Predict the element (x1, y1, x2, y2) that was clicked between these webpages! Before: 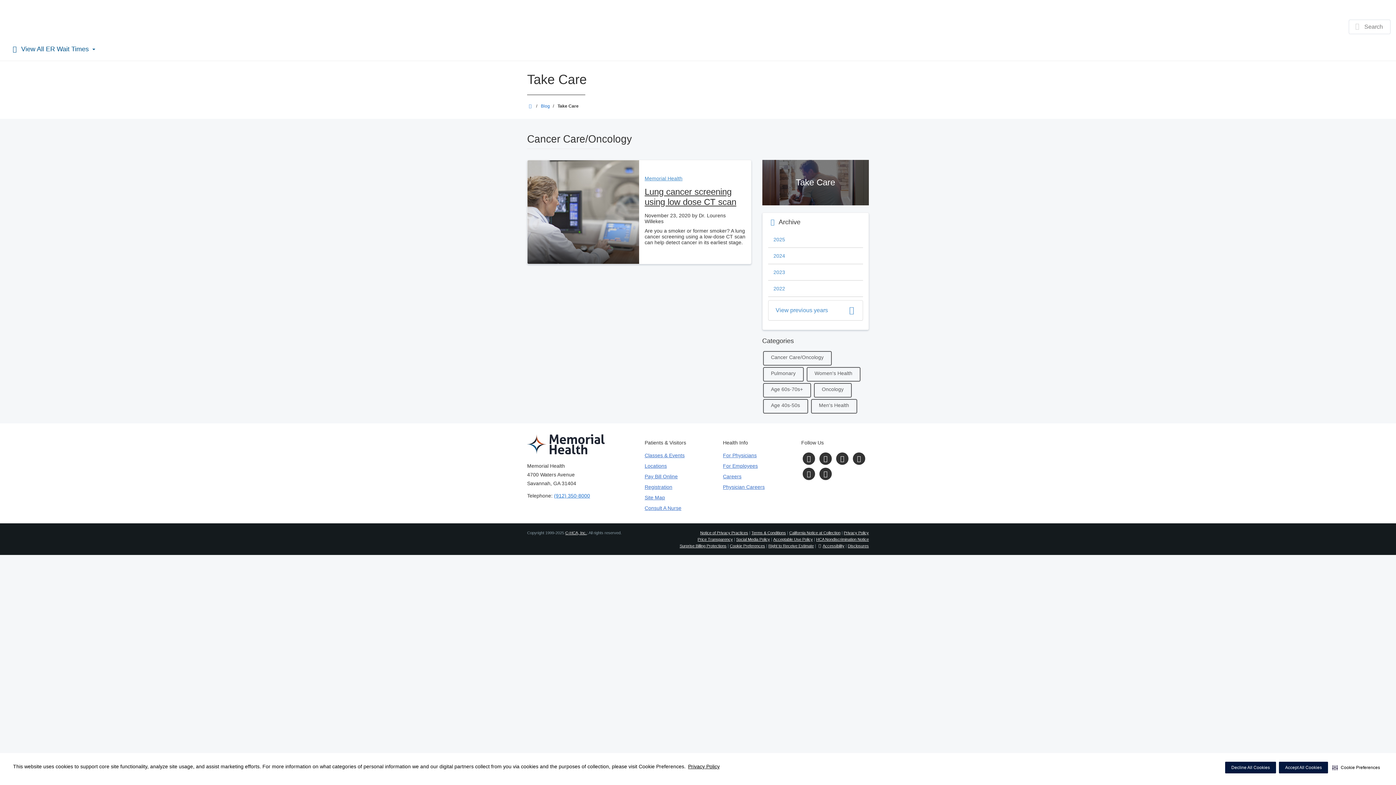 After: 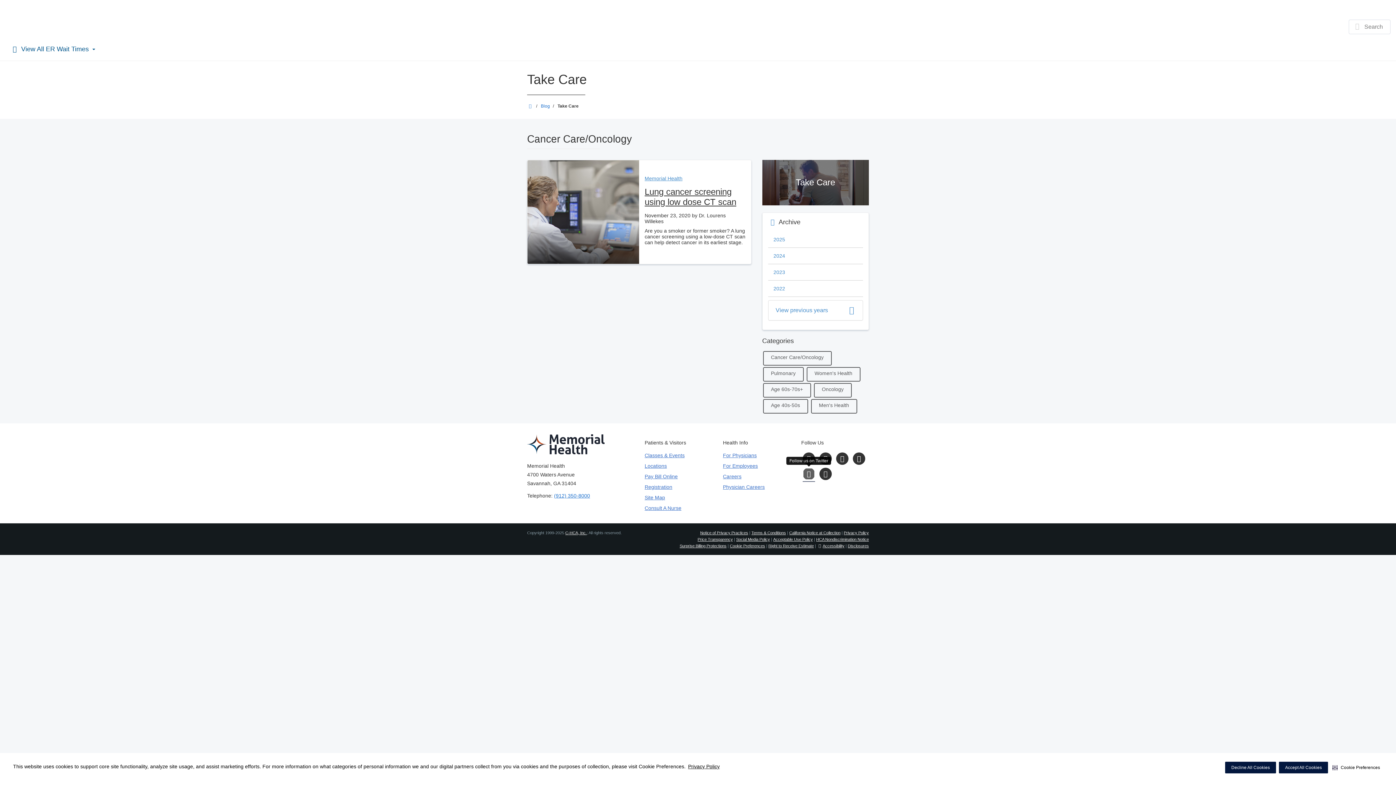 Action: bbox: (802, 468, 815, 480) label: Follow us on Twitter